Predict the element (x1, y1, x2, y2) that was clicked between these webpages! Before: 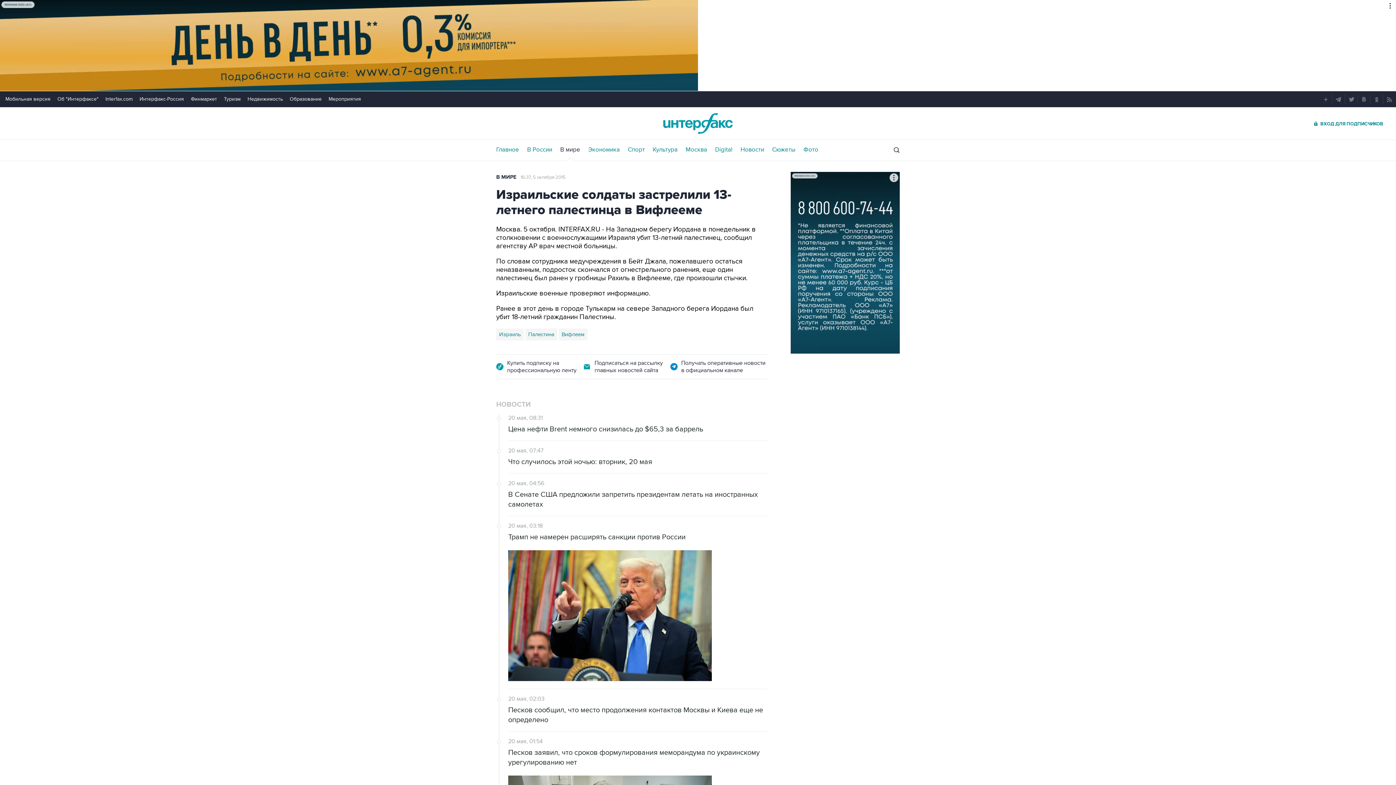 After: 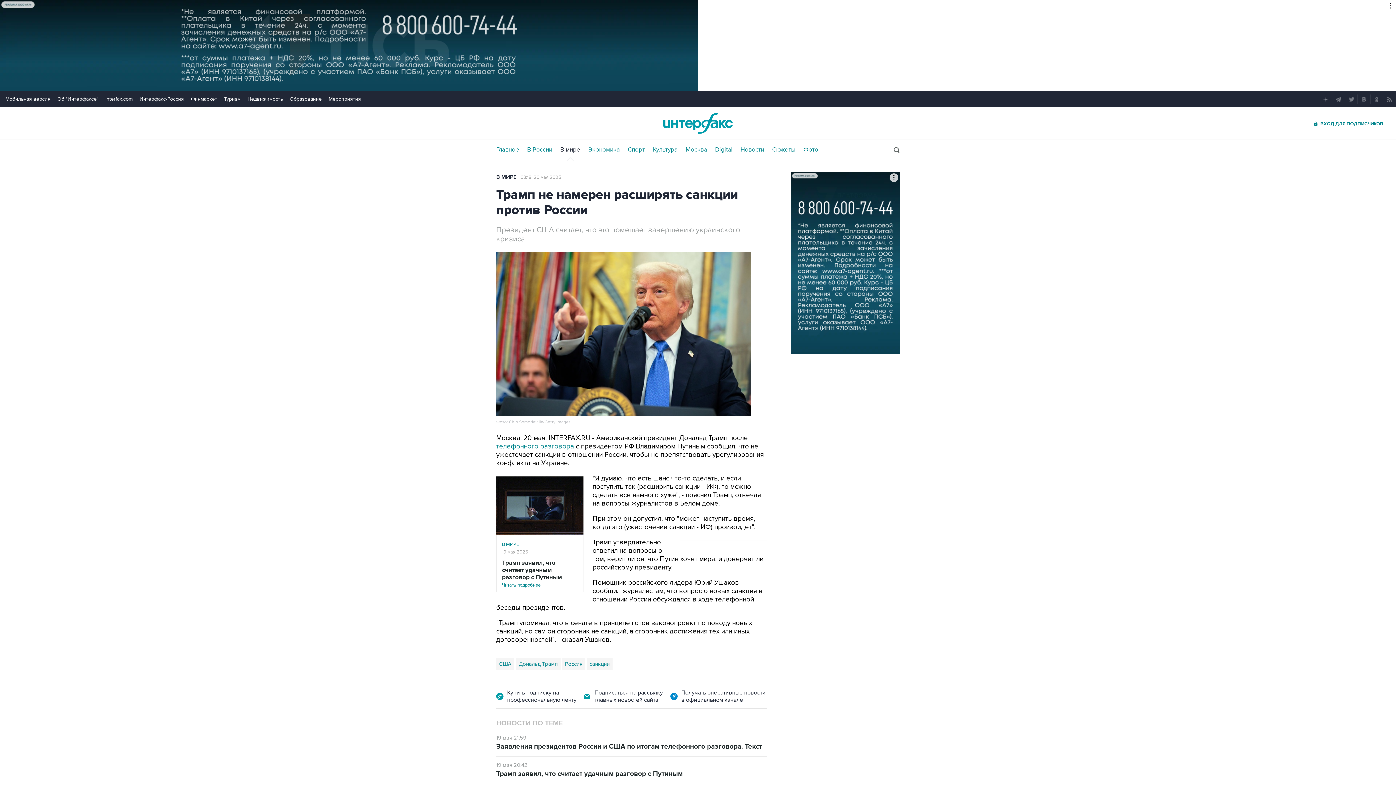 Action: bbox: (508, 550, 712, 682)